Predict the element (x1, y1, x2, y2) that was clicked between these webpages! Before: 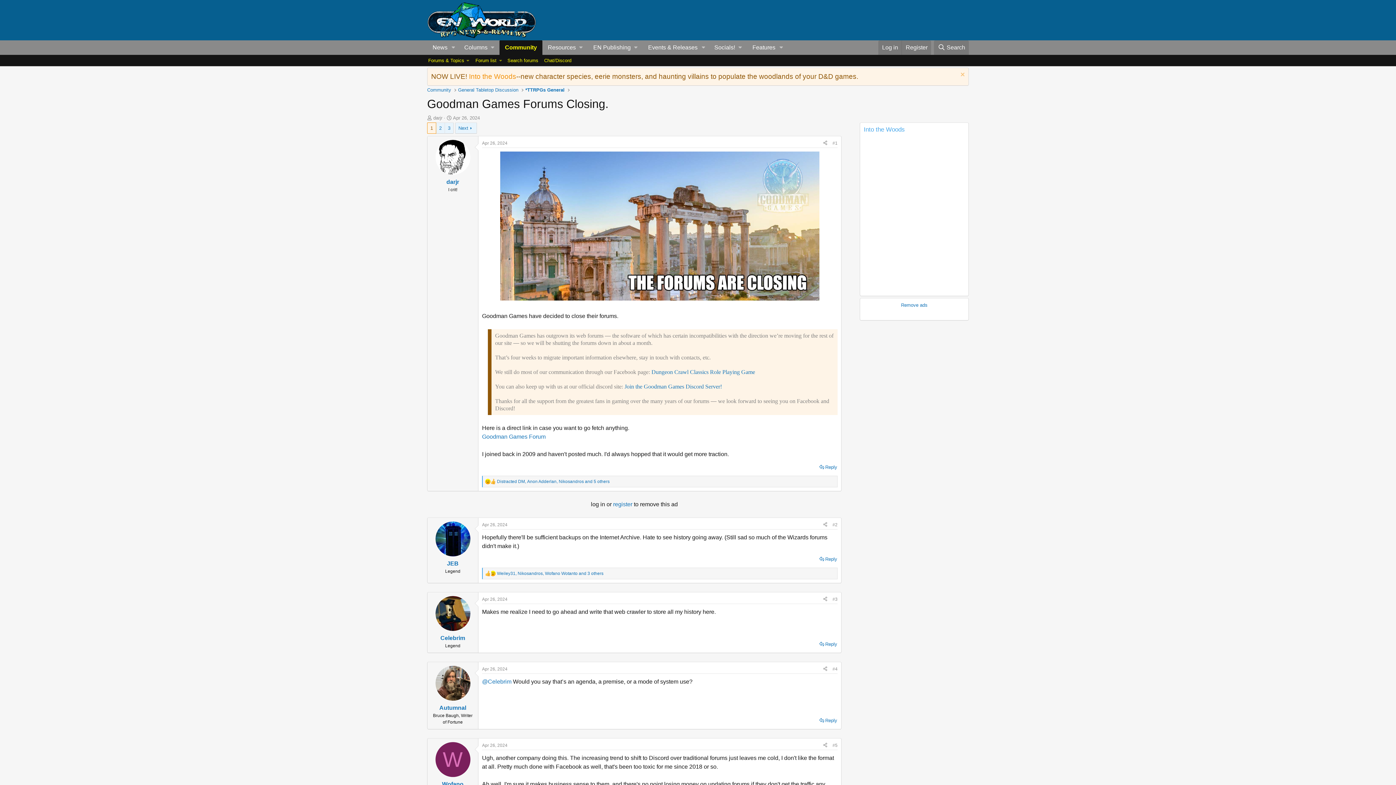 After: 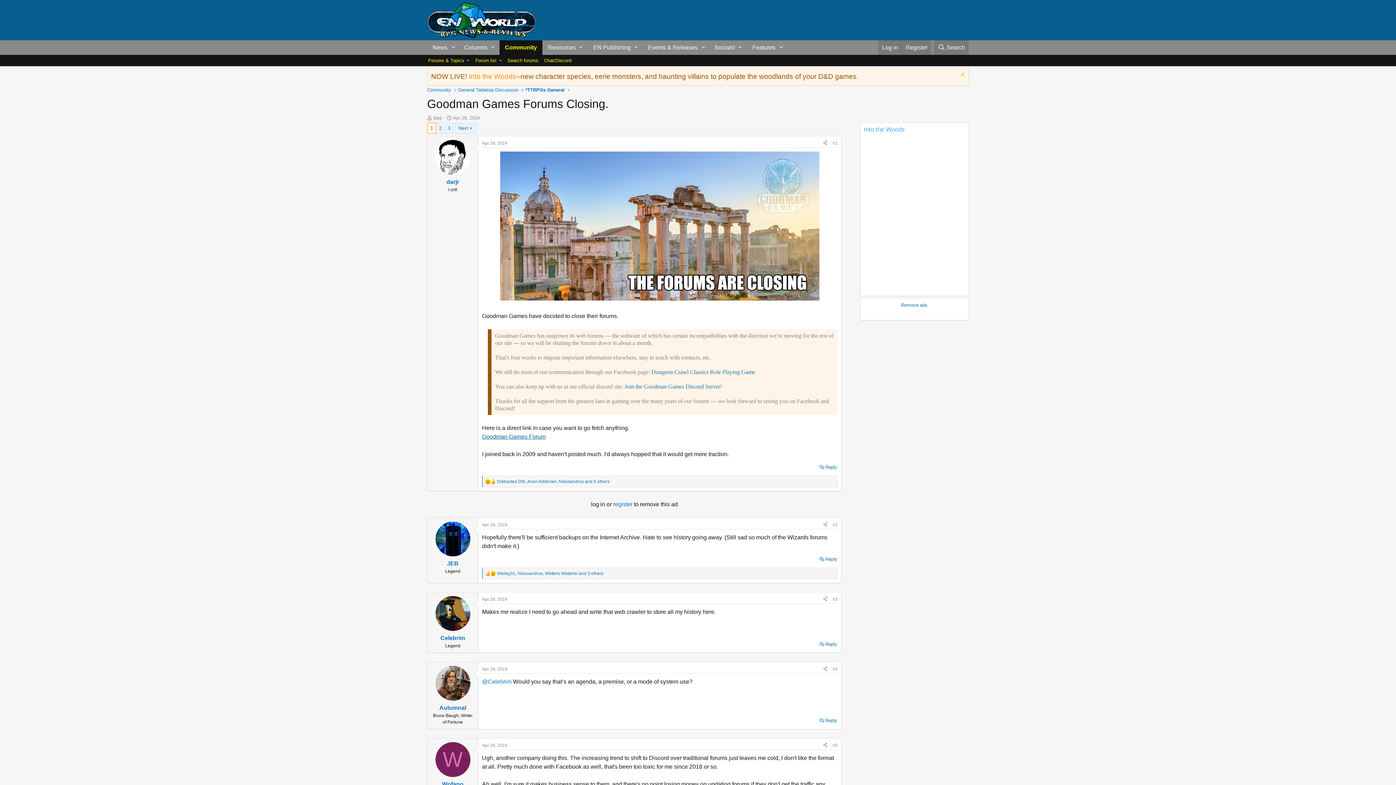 Action: bbox: (482, 433, 545, 439) label: Goodman Games Forum